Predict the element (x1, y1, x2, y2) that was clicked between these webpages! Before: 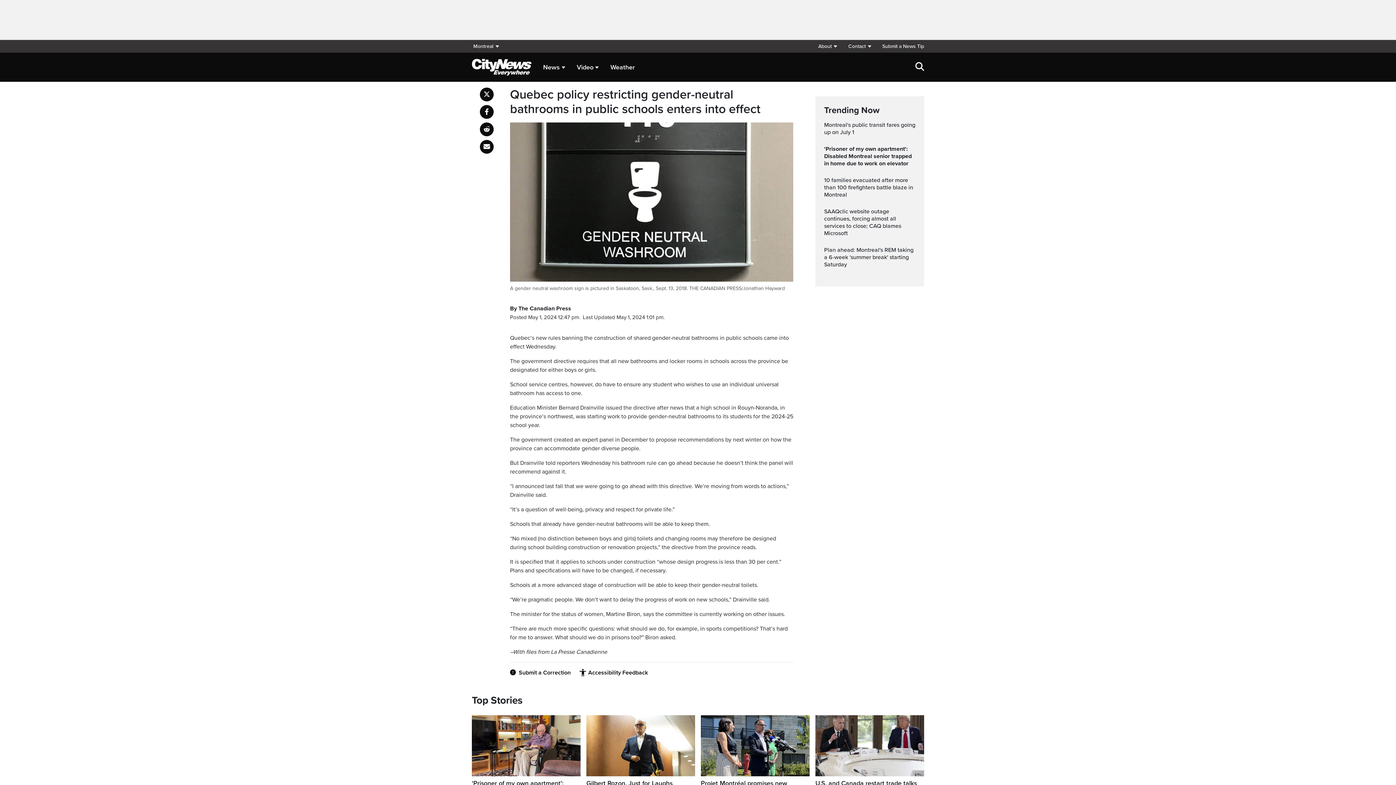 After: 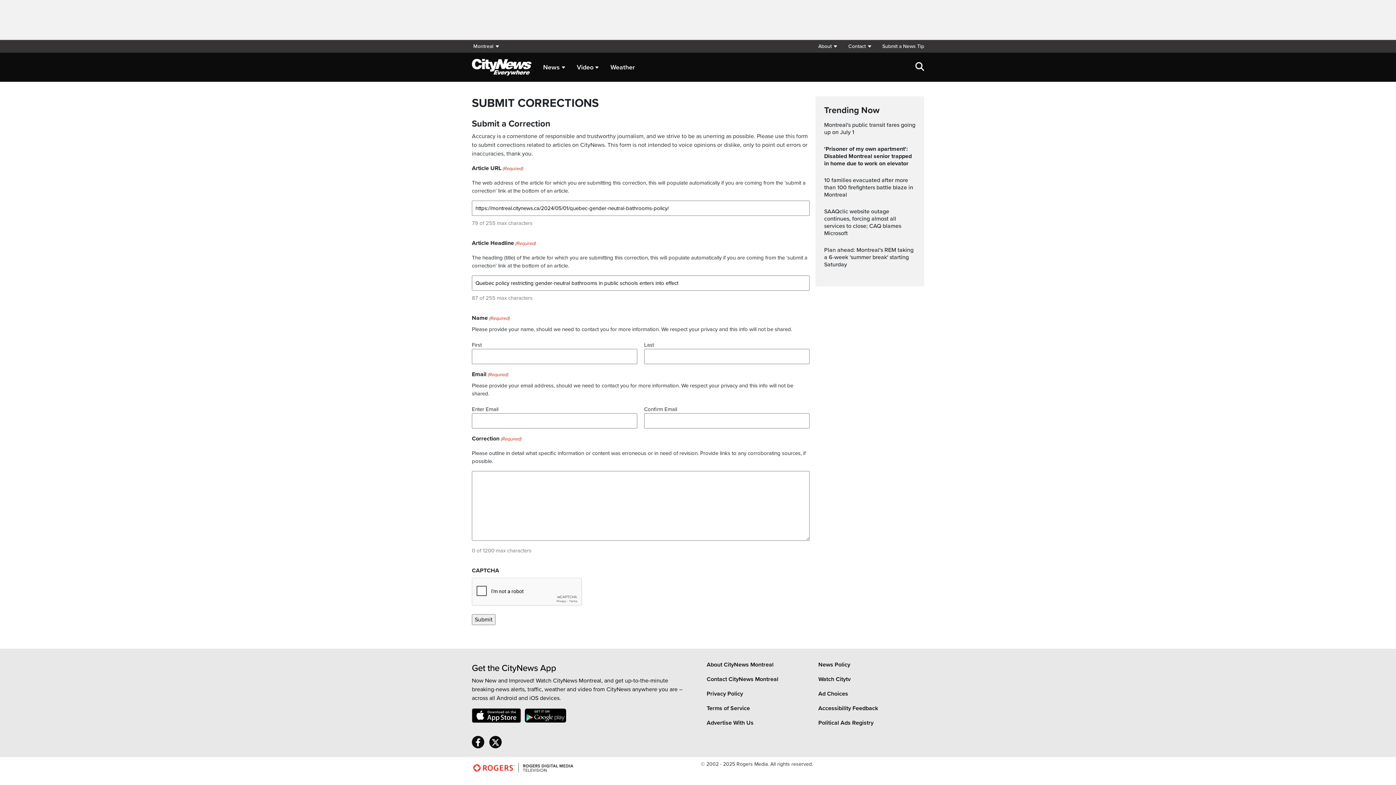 Action: label: Submit a Correction bbox: (510, 669, 570, 676)